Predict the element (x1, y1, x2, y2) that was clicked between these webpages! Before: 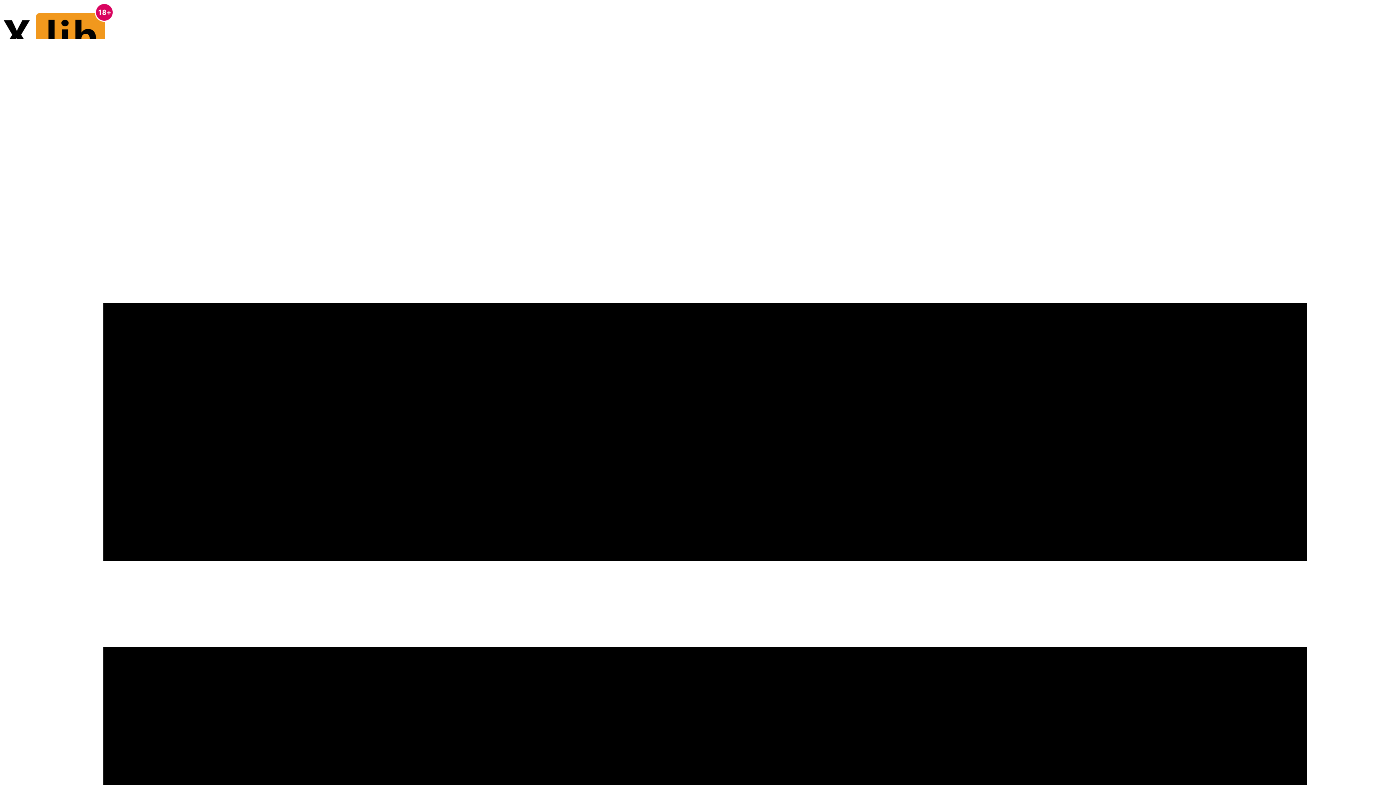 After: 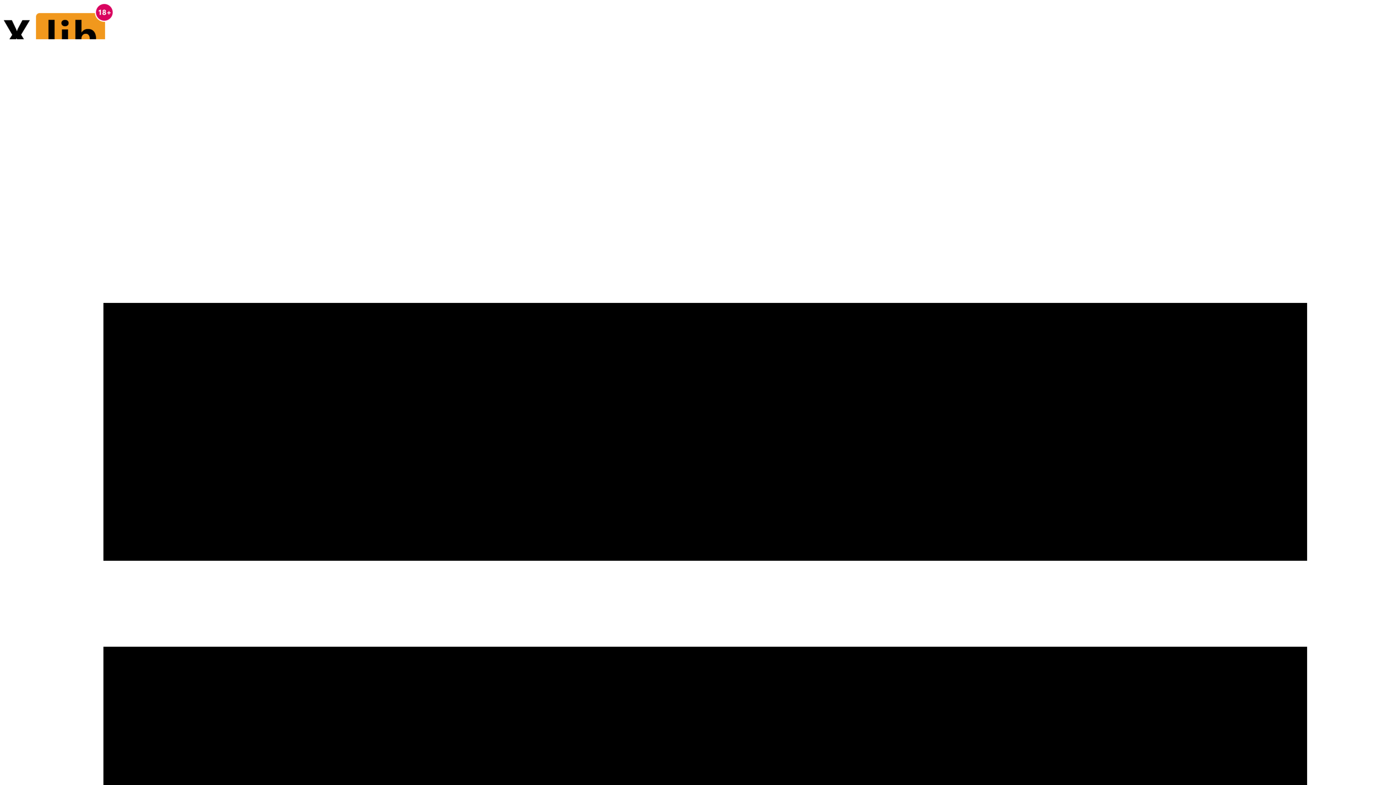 Action: bbox: (2, 2, 1393, 58)